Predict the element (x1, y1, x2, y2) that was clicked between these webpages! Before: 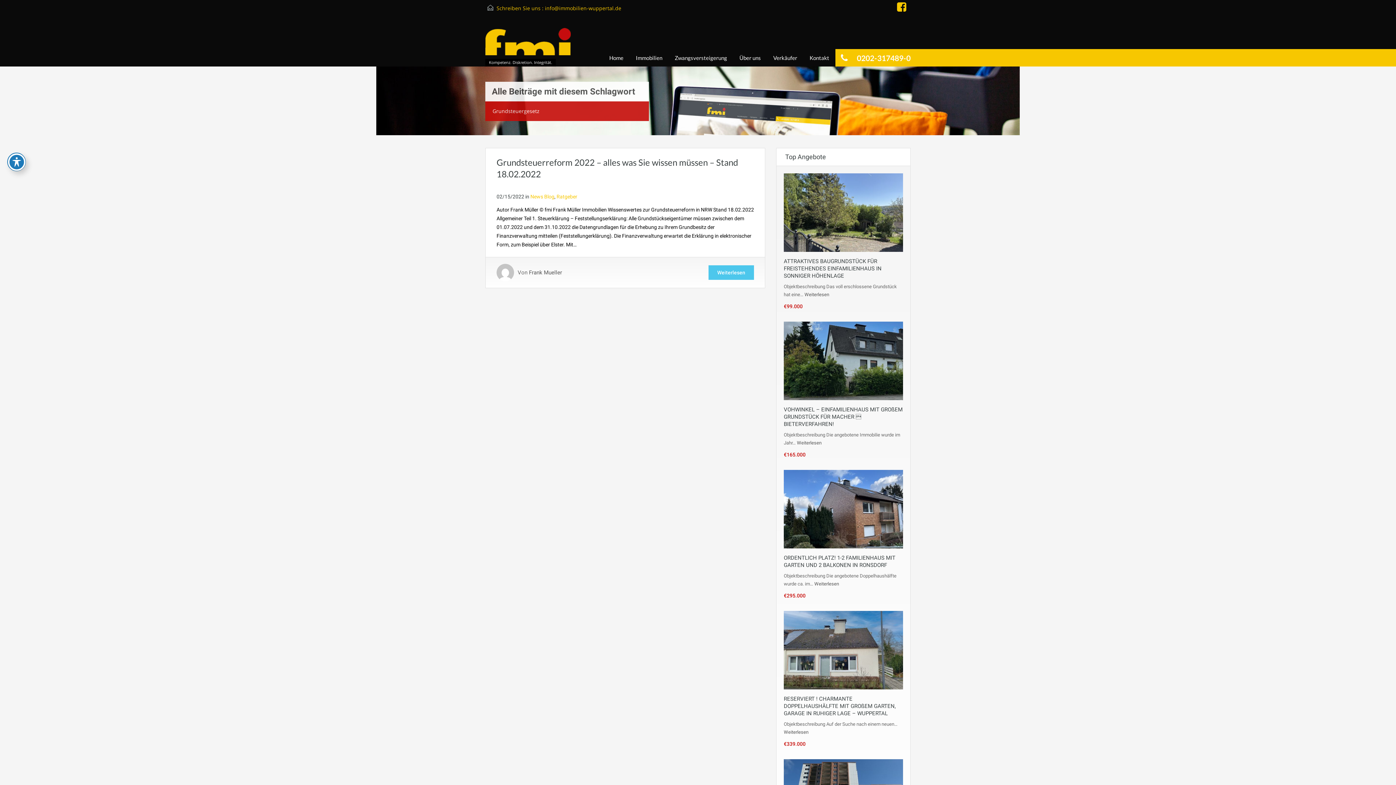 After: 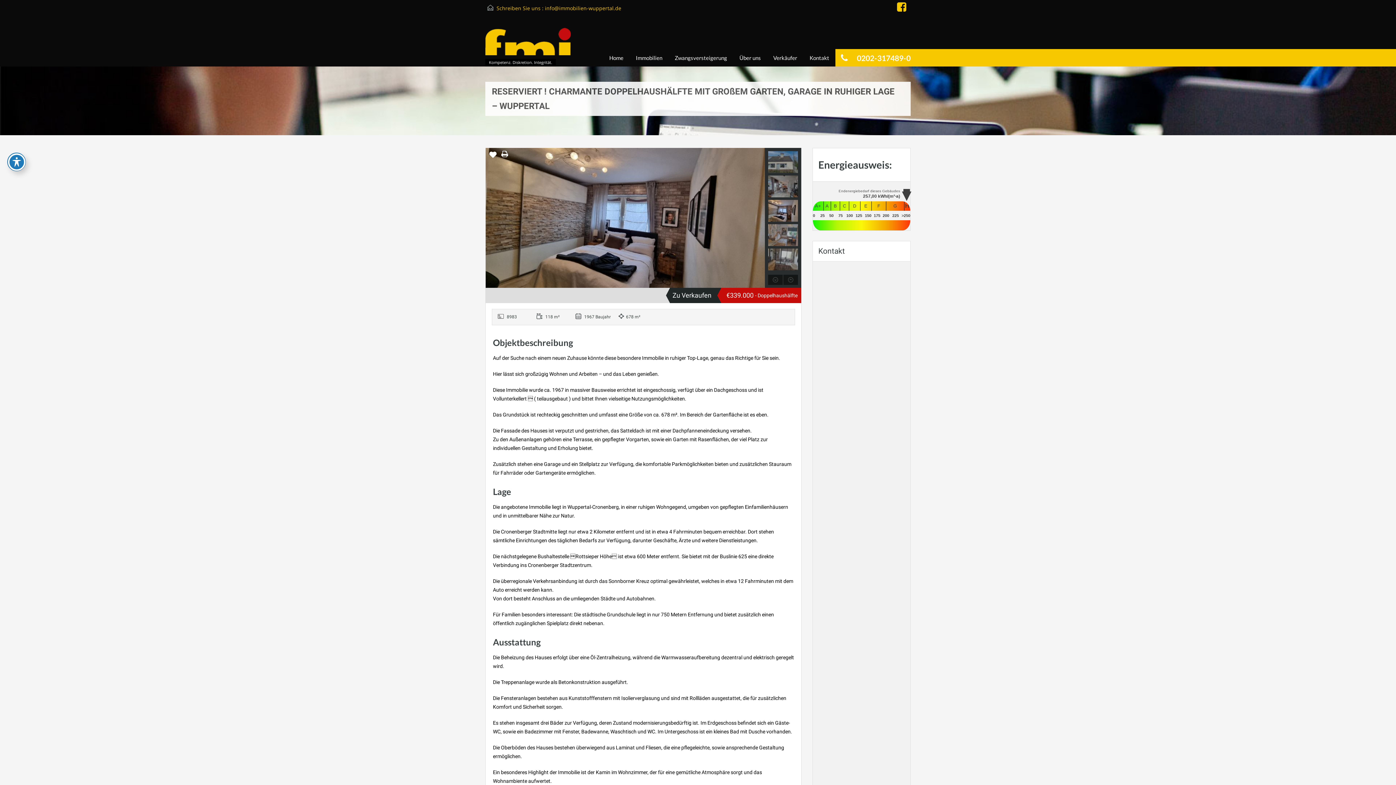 Action: bbox: (784, 729, 808, 735) label: Weiterlesen